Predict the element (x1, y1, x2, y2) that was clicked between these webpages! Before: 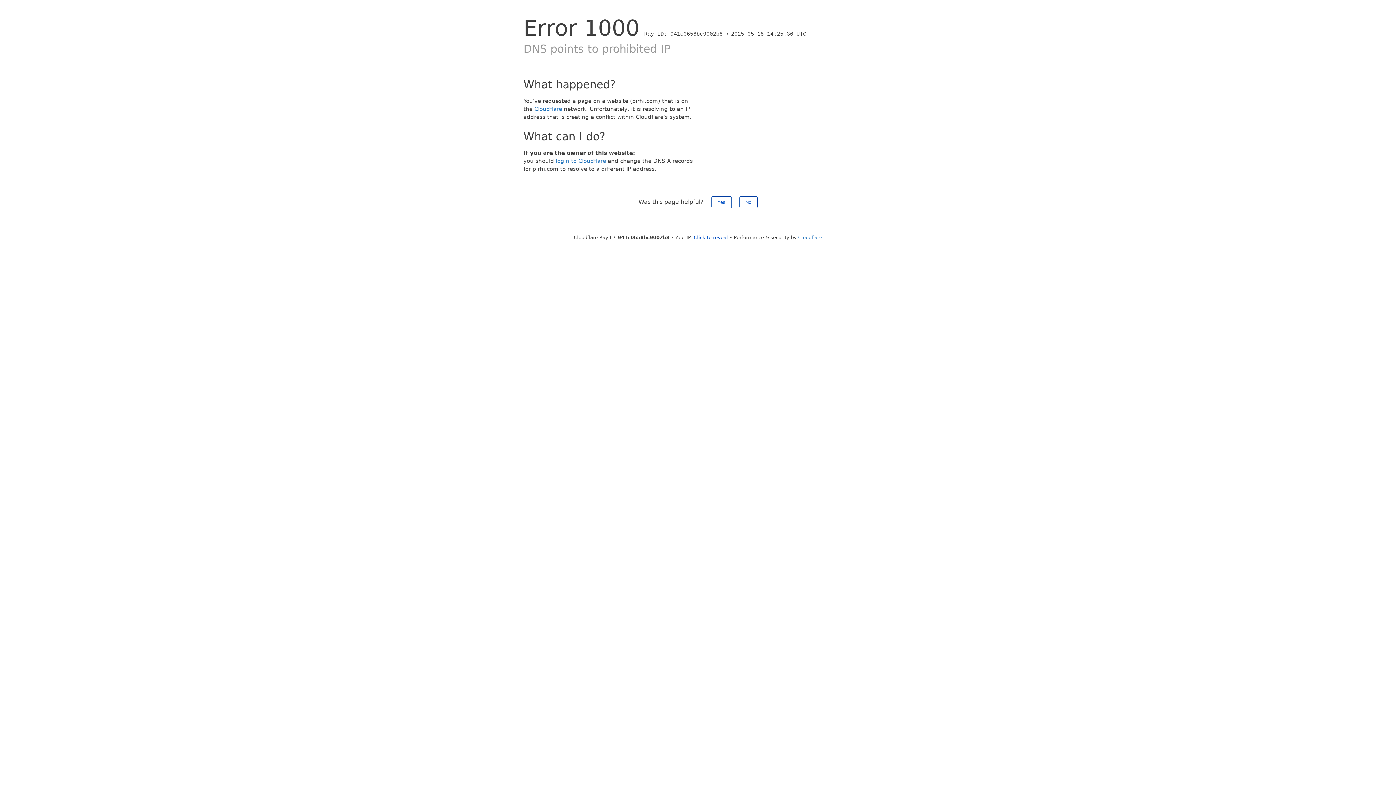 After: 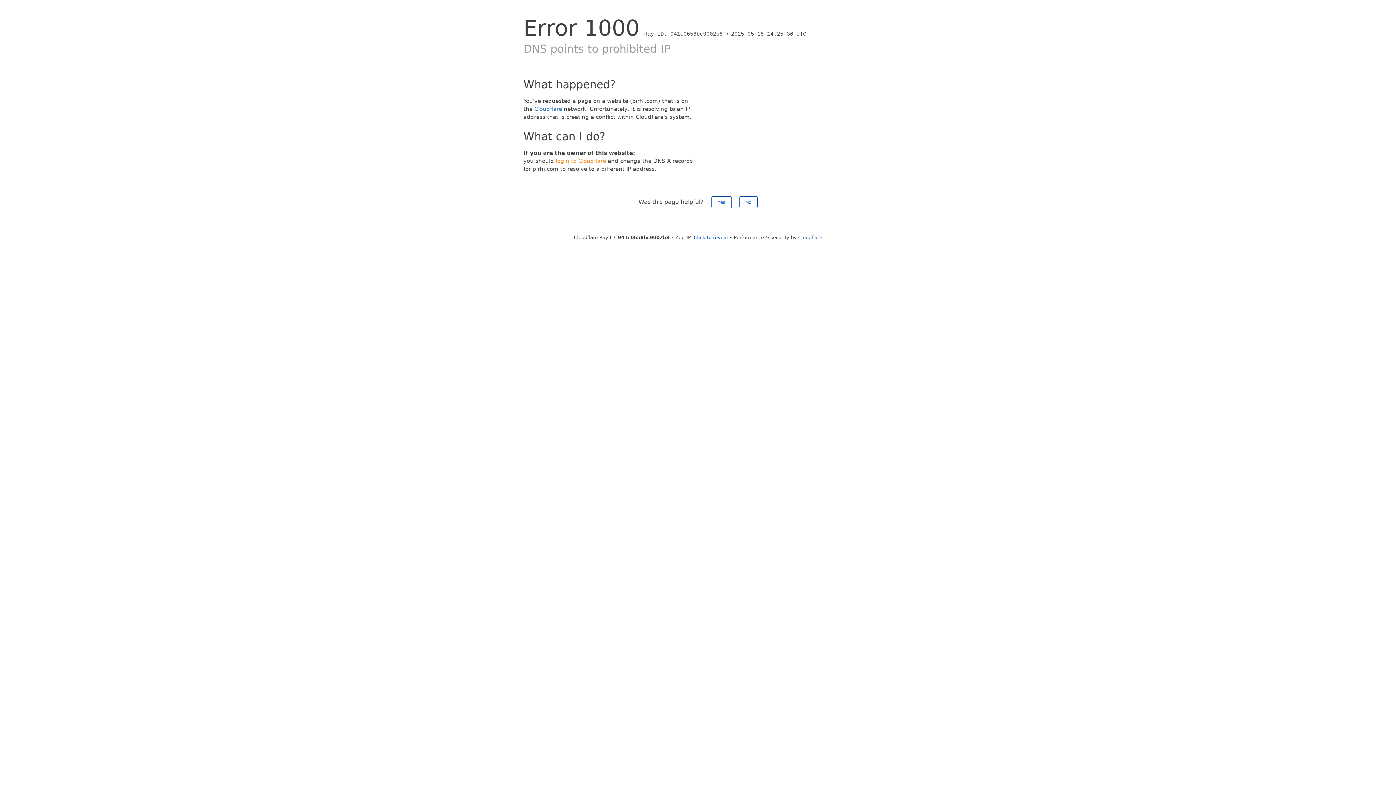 Action: label: login to Cloudflare bbox: (556, 157, 606, 164)